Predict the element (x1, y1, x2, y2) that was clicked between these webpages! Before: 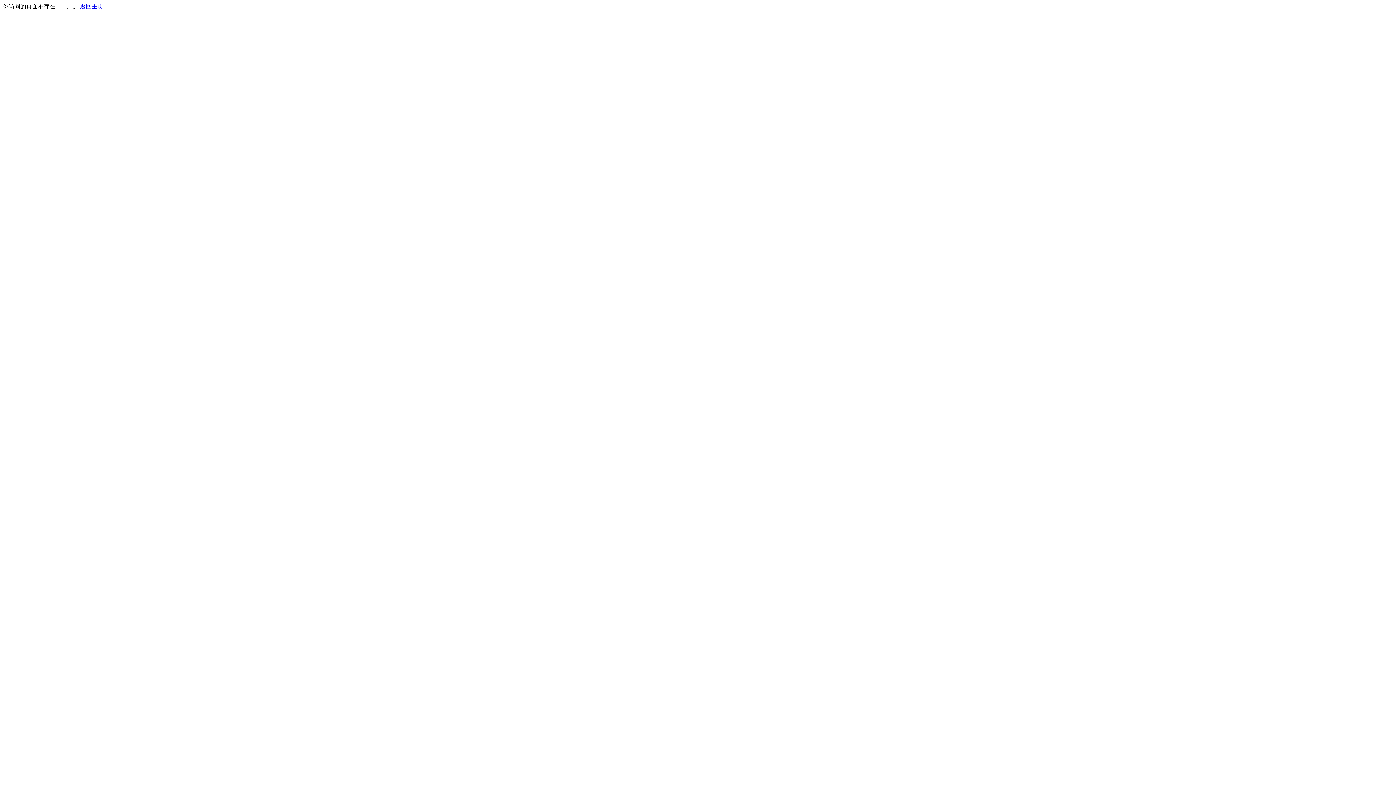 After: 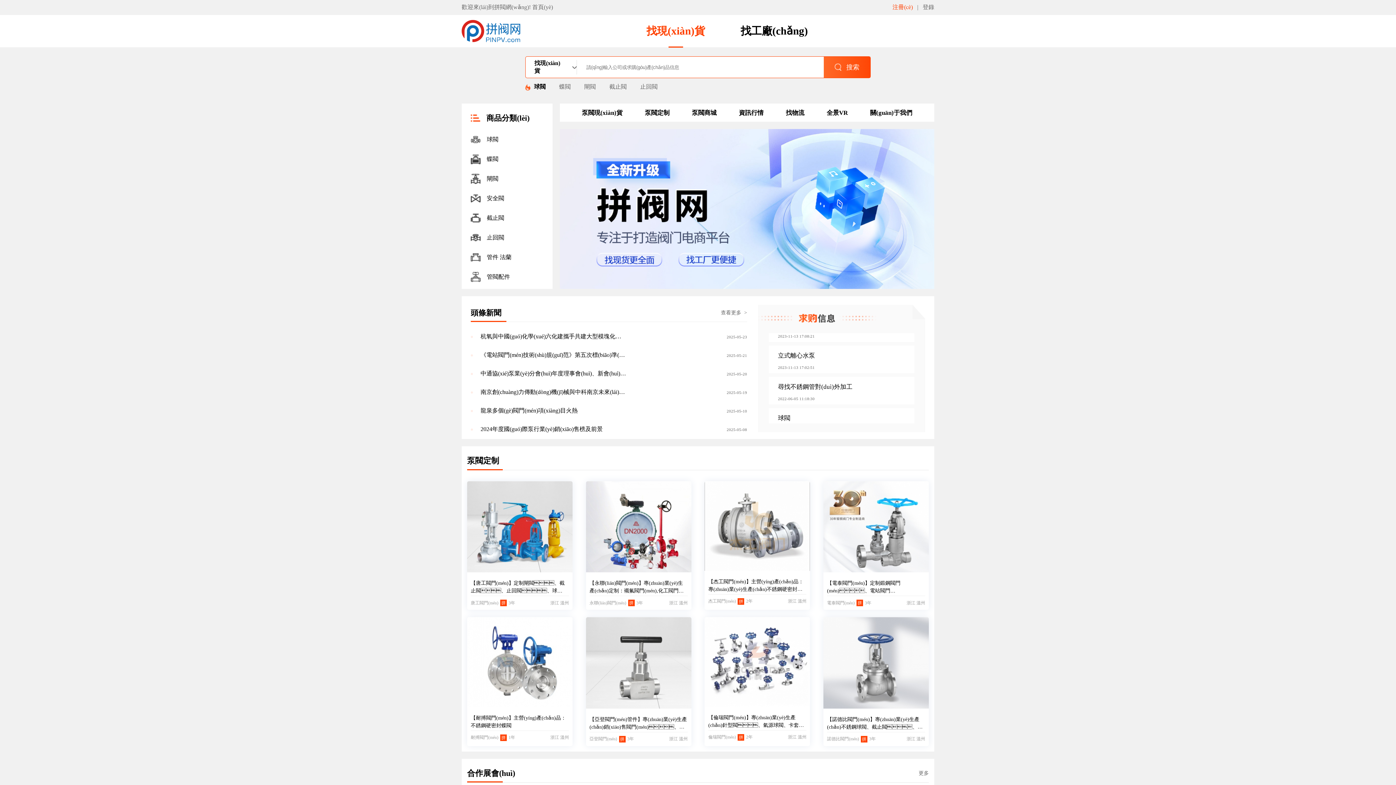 Action: label: 返回主页 bbox: (80, 3, 103, 9)